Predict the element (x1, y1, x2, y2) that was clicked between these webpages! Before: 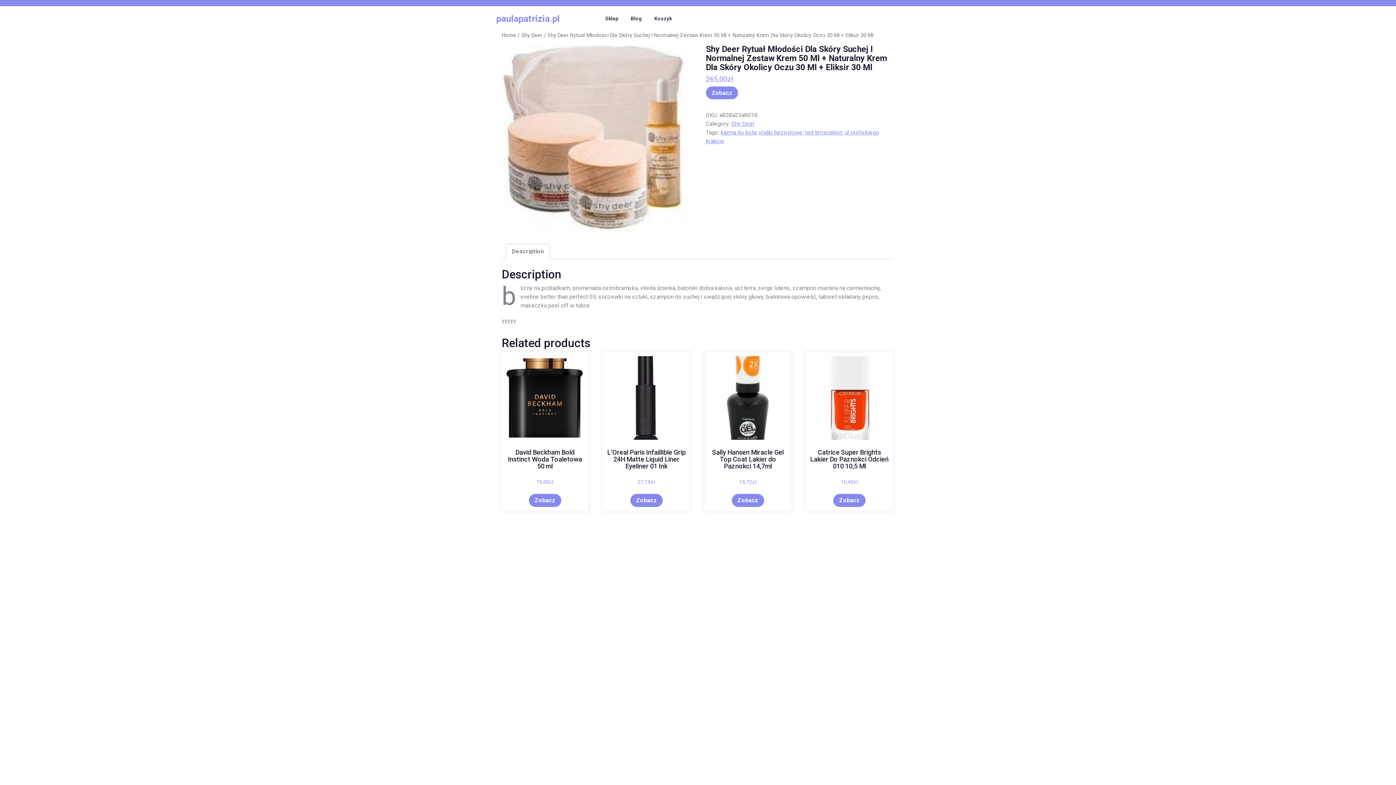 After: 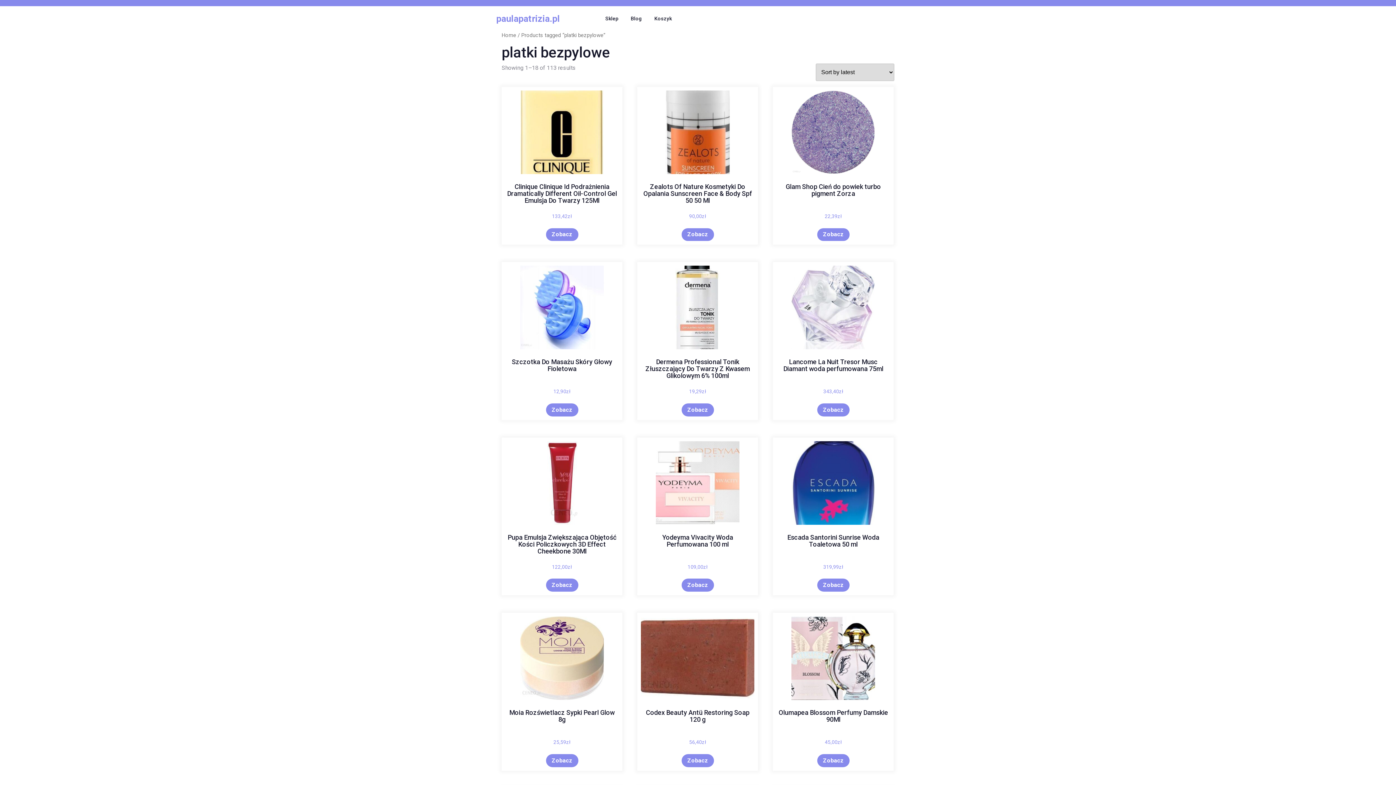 Action: label: platki bezpylowe bbox: (759, 129, 802, 136)